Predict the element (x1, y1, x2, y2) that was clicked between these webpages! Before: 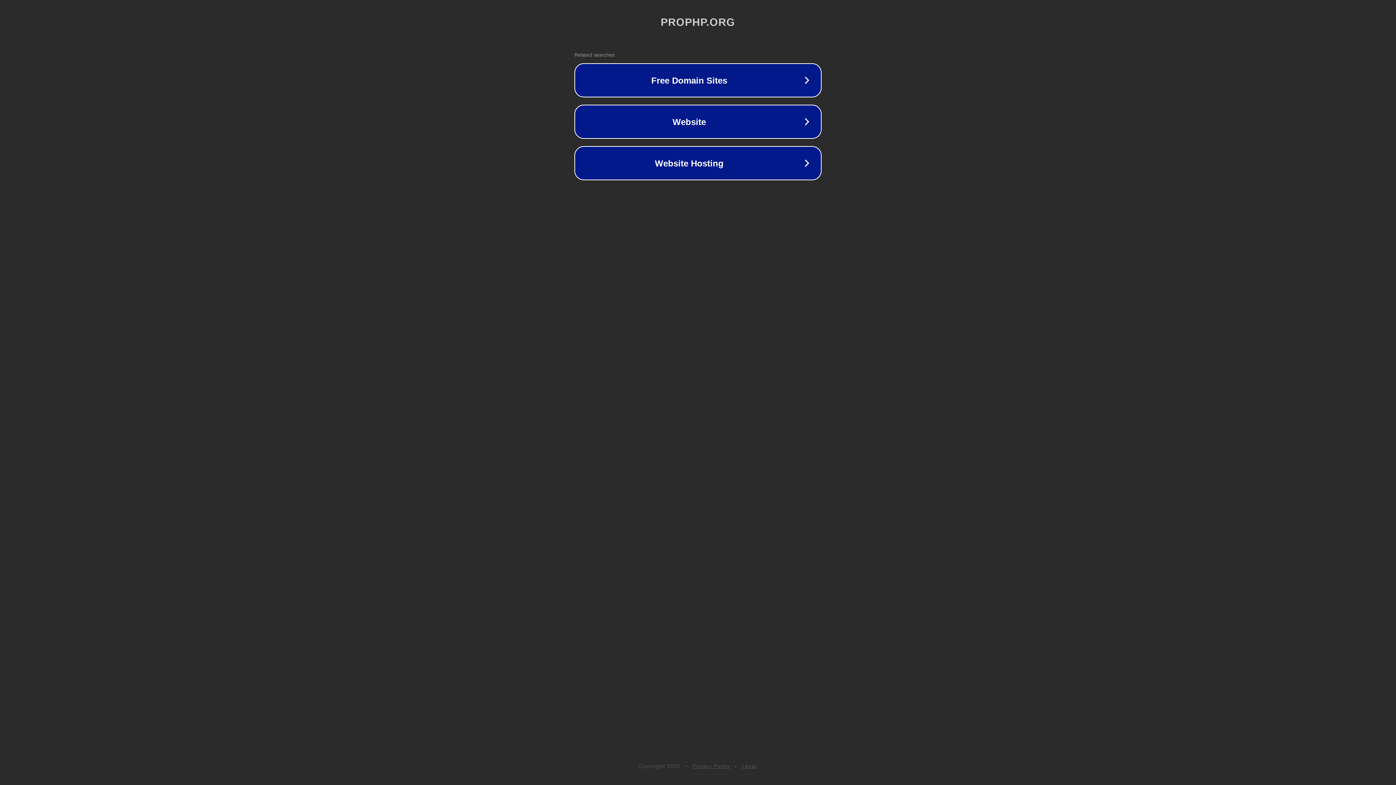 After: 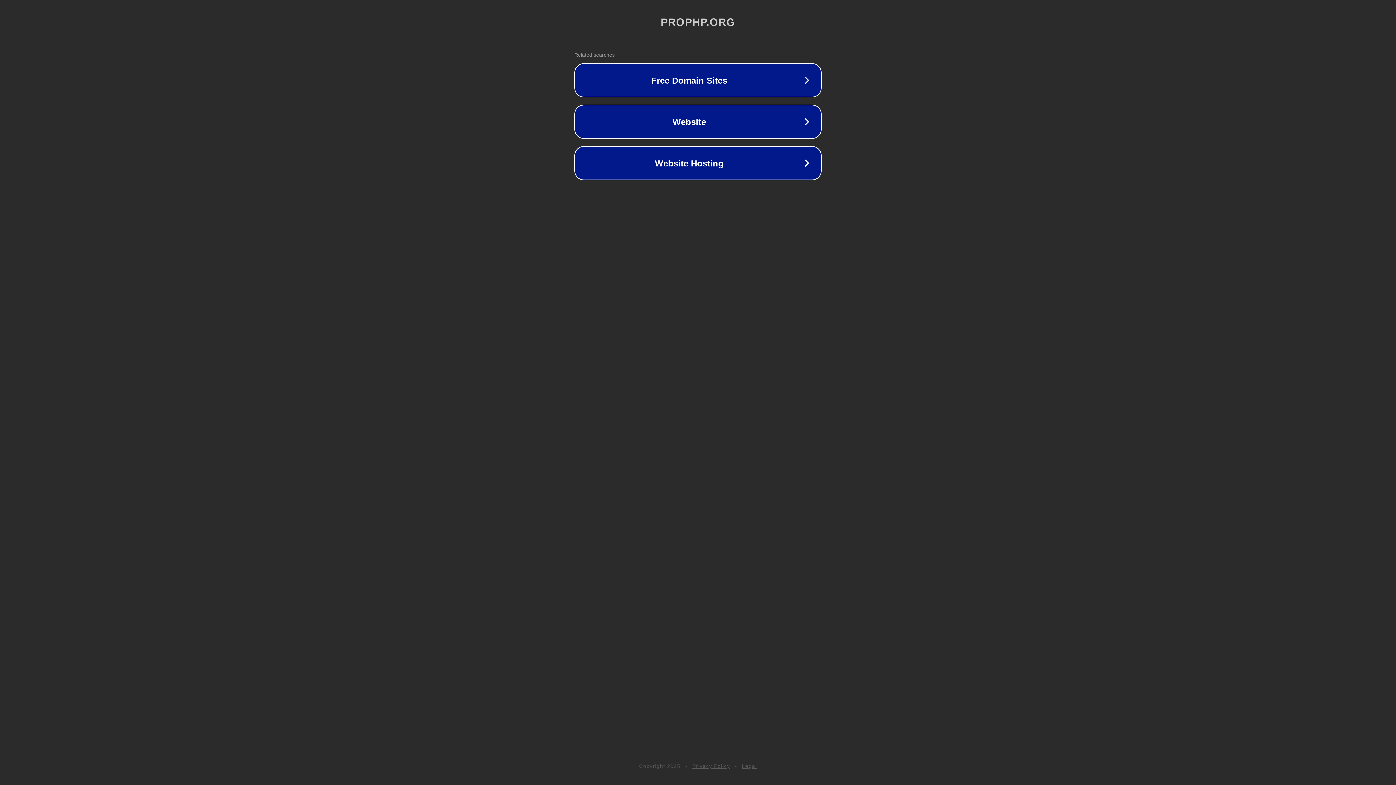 Action: label: Privacy Policy bbox: (692, 763, 730, 769)